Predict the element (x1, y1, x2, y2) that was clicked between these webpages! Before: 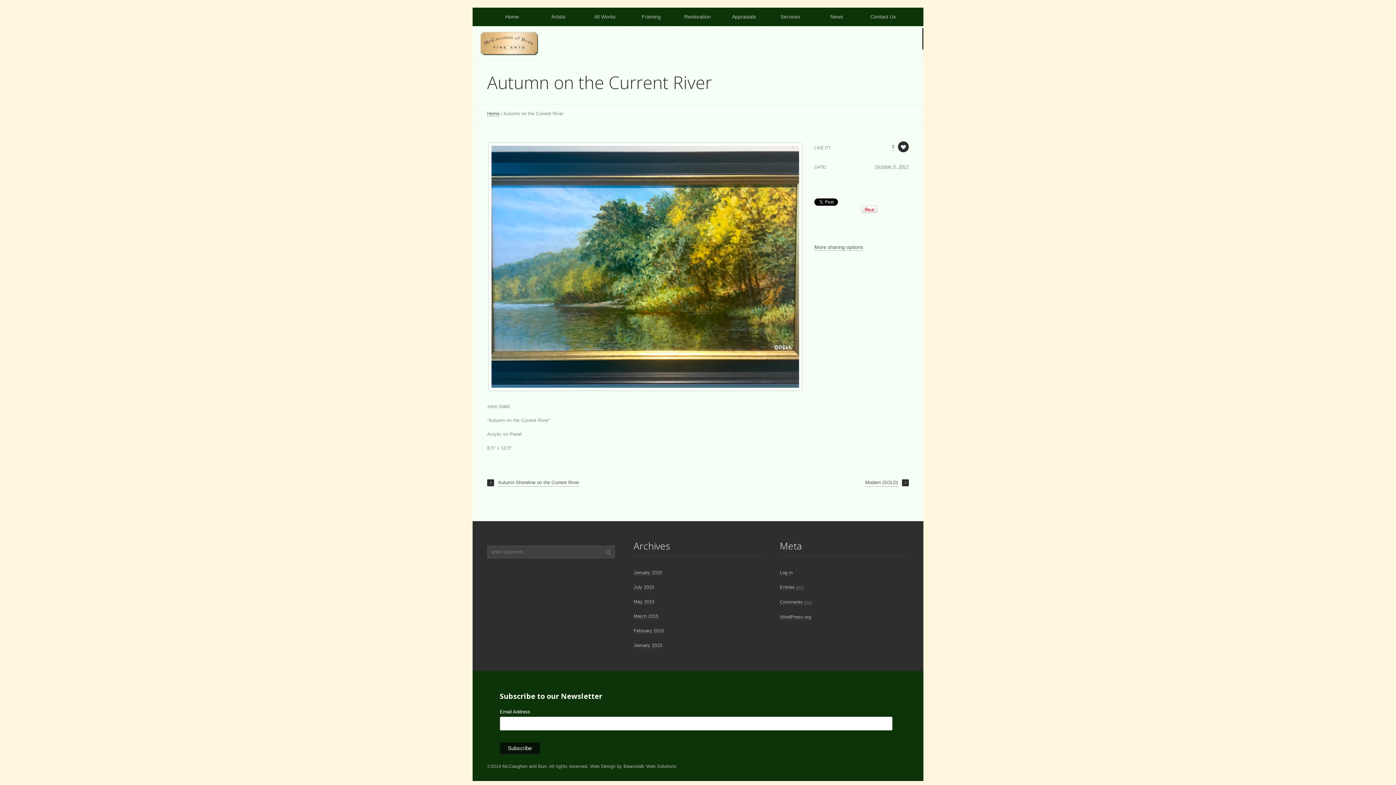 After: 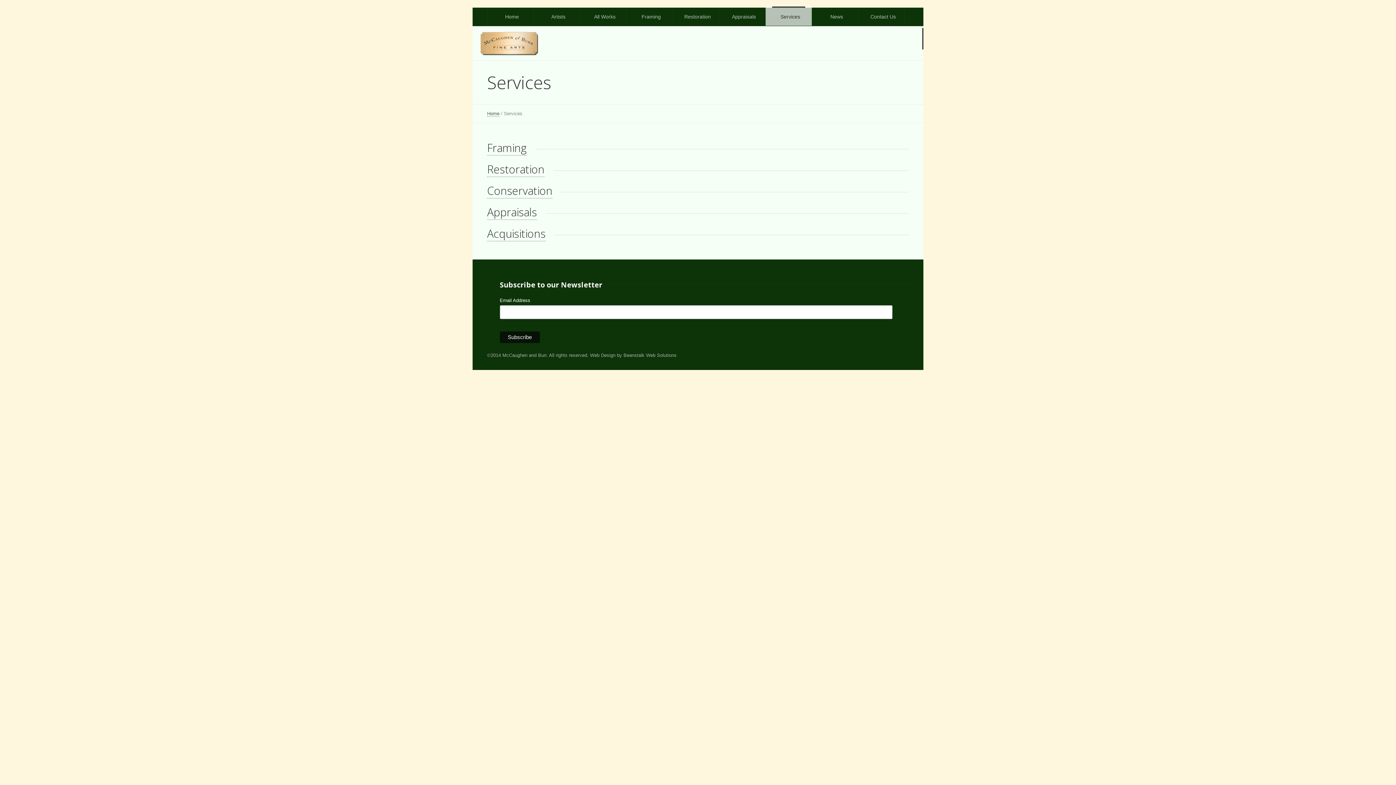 Action: label: Services bbox: (765, 7, 812, 25)